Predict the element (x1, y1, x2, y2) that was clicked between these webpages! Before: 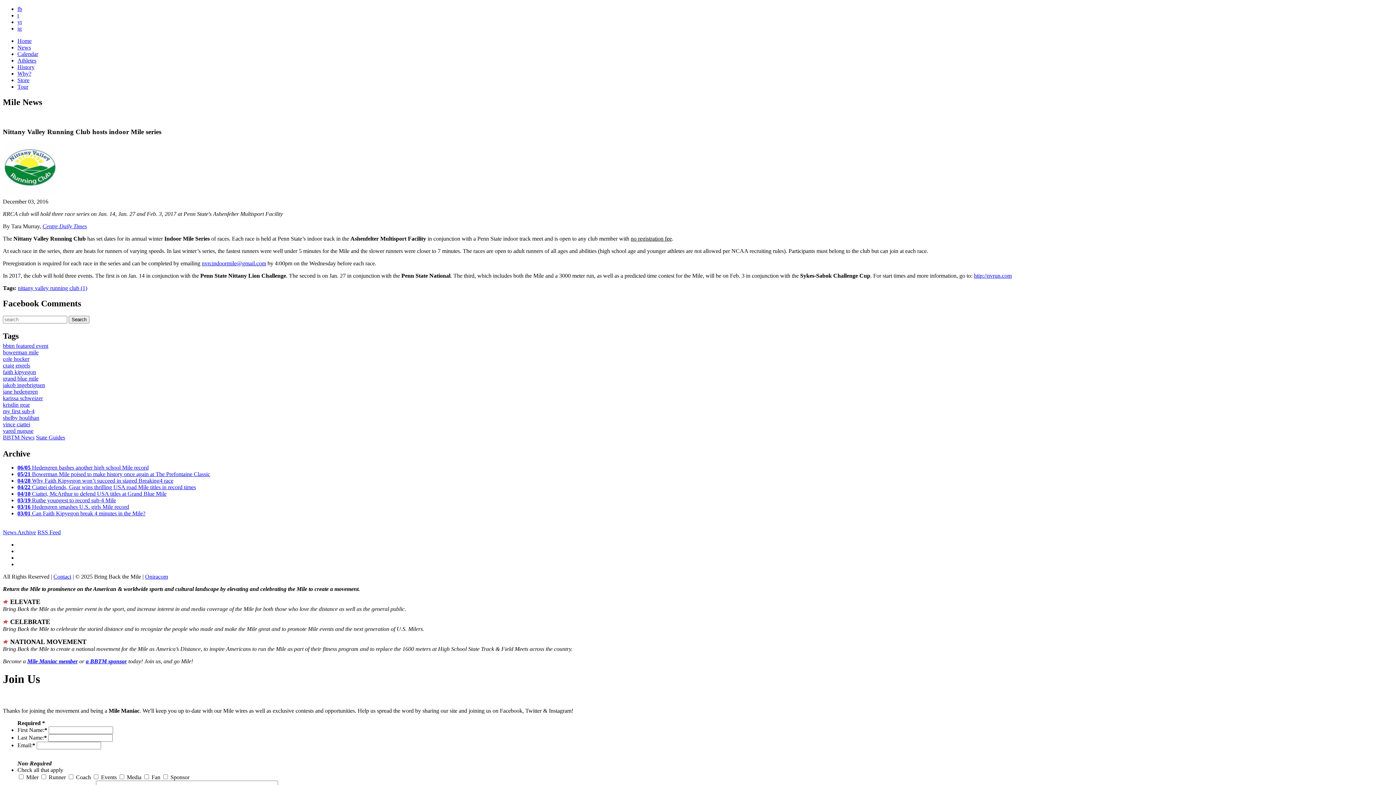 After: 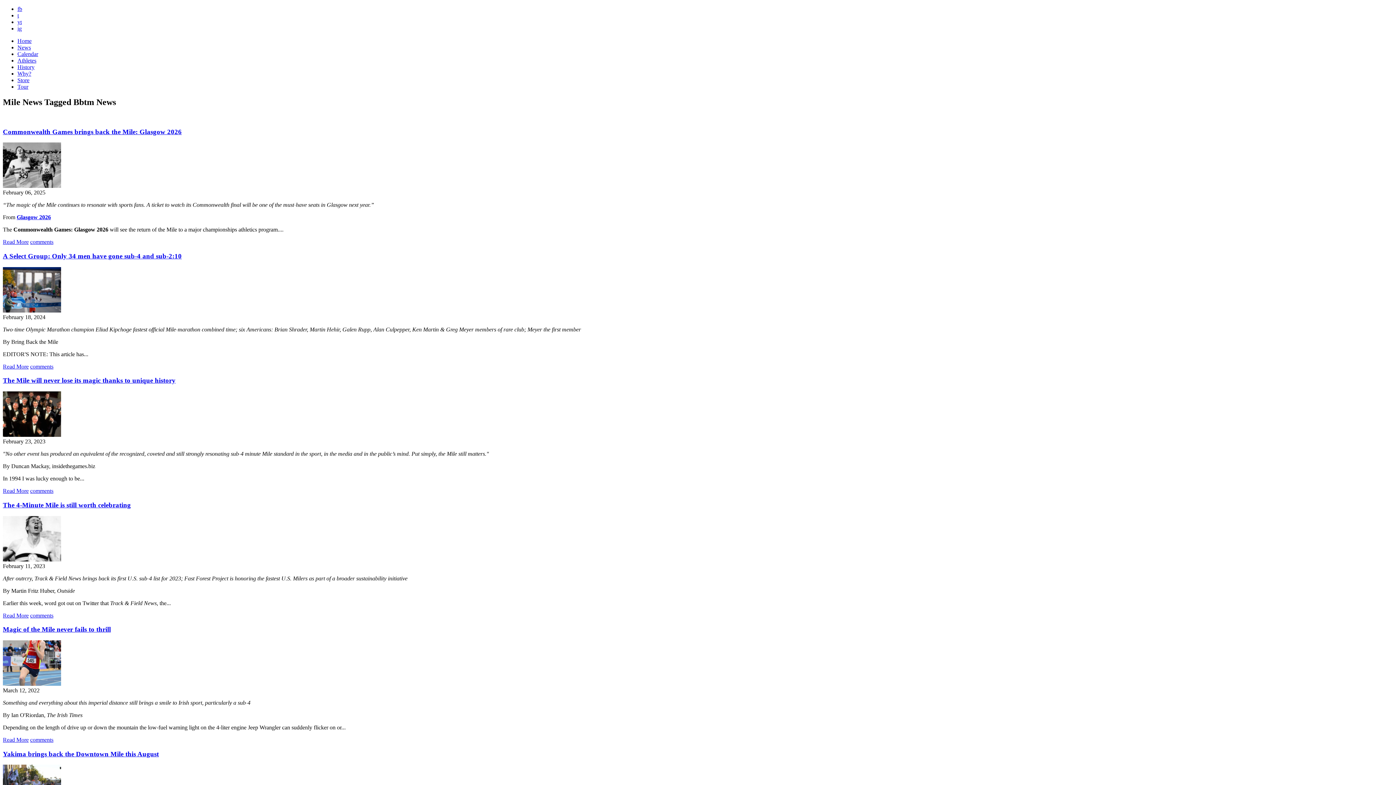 Action: bbox: (2, 434, 34, 440) label: BBTM News